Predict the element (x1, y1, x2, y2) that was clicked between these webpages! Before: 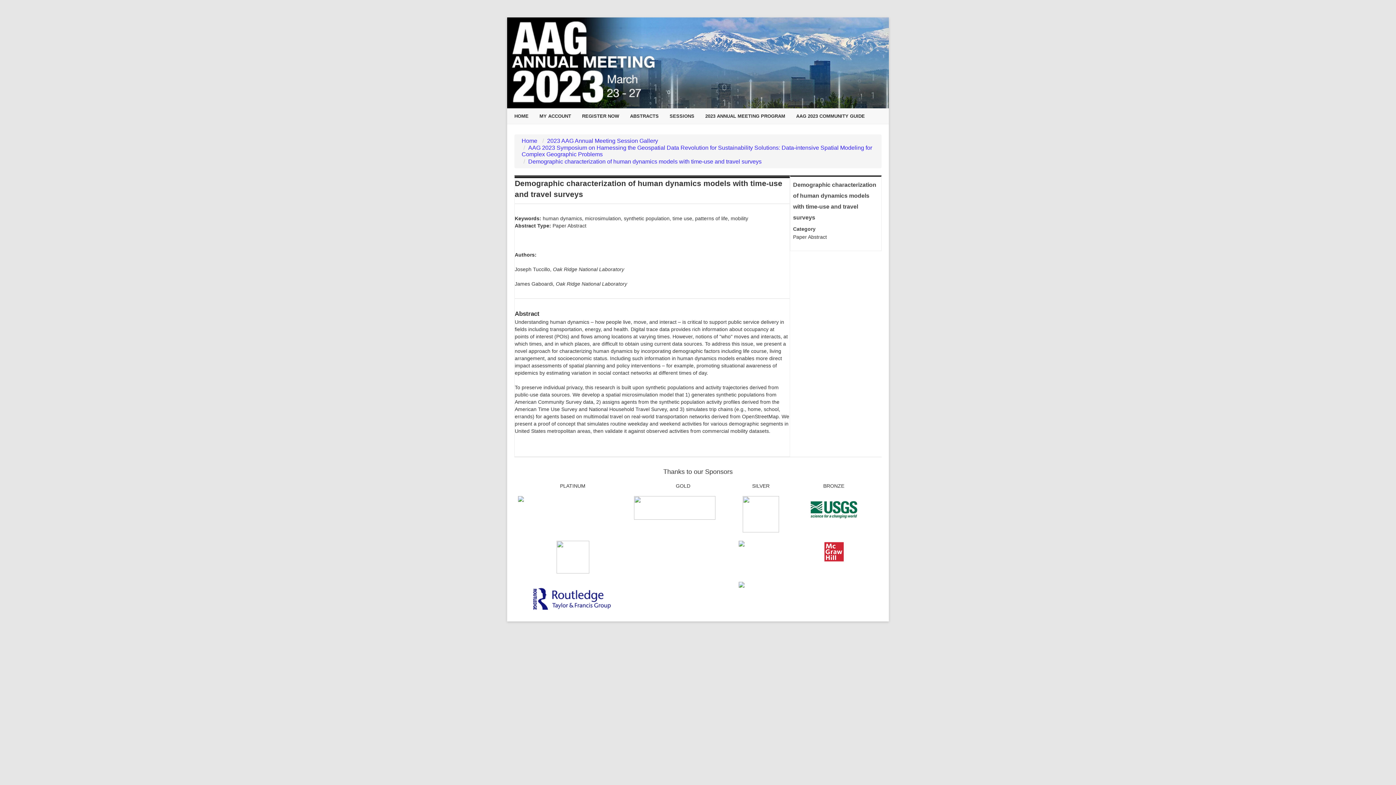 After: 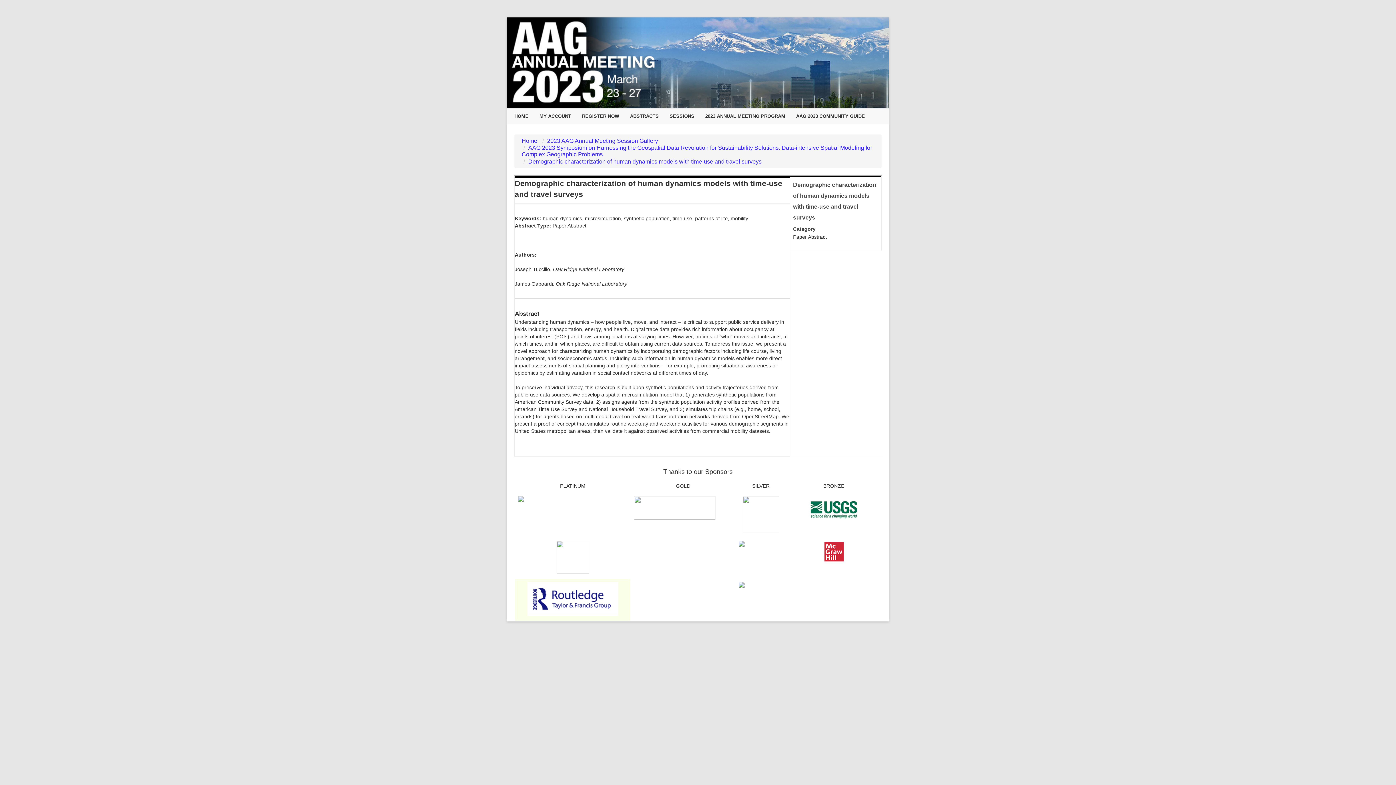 Action: bbox: (527, 611, 618, 617)